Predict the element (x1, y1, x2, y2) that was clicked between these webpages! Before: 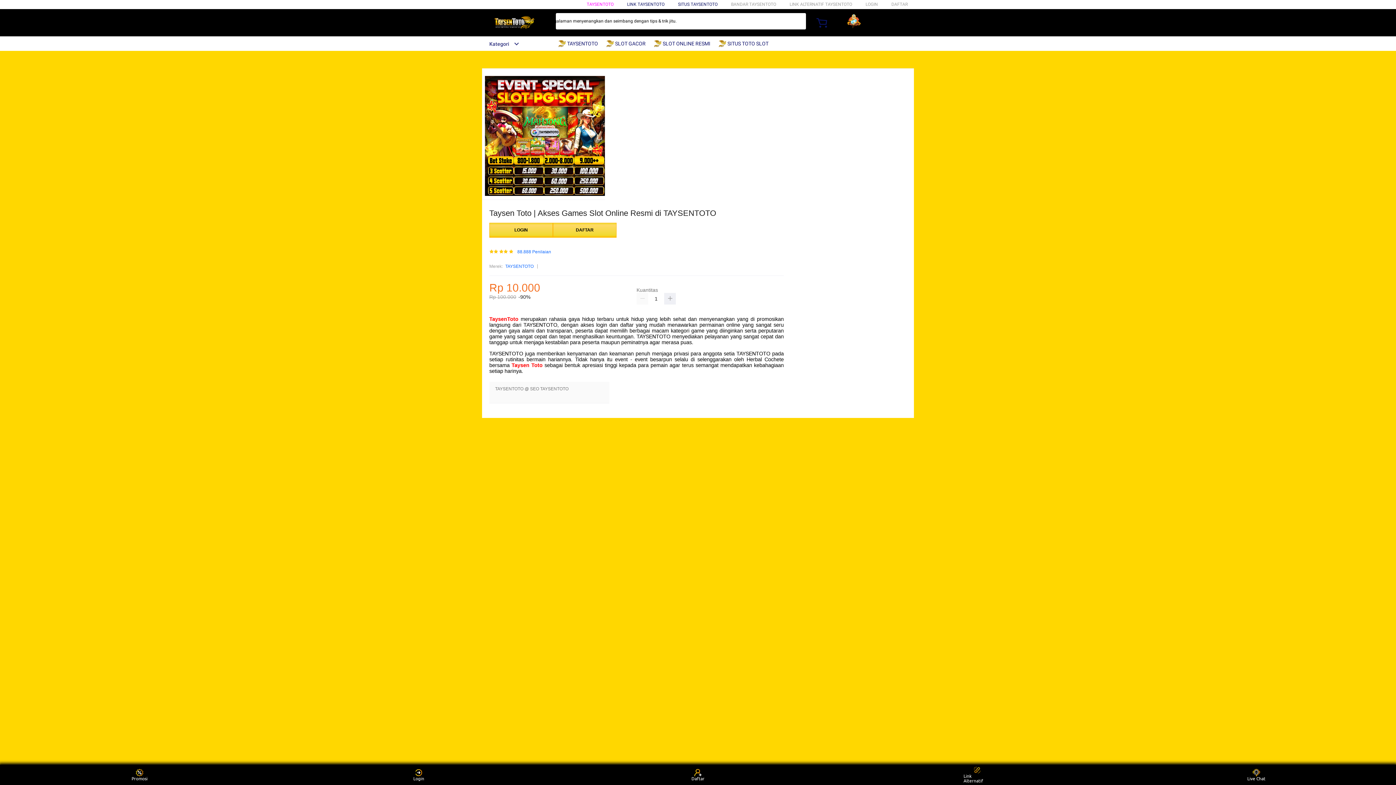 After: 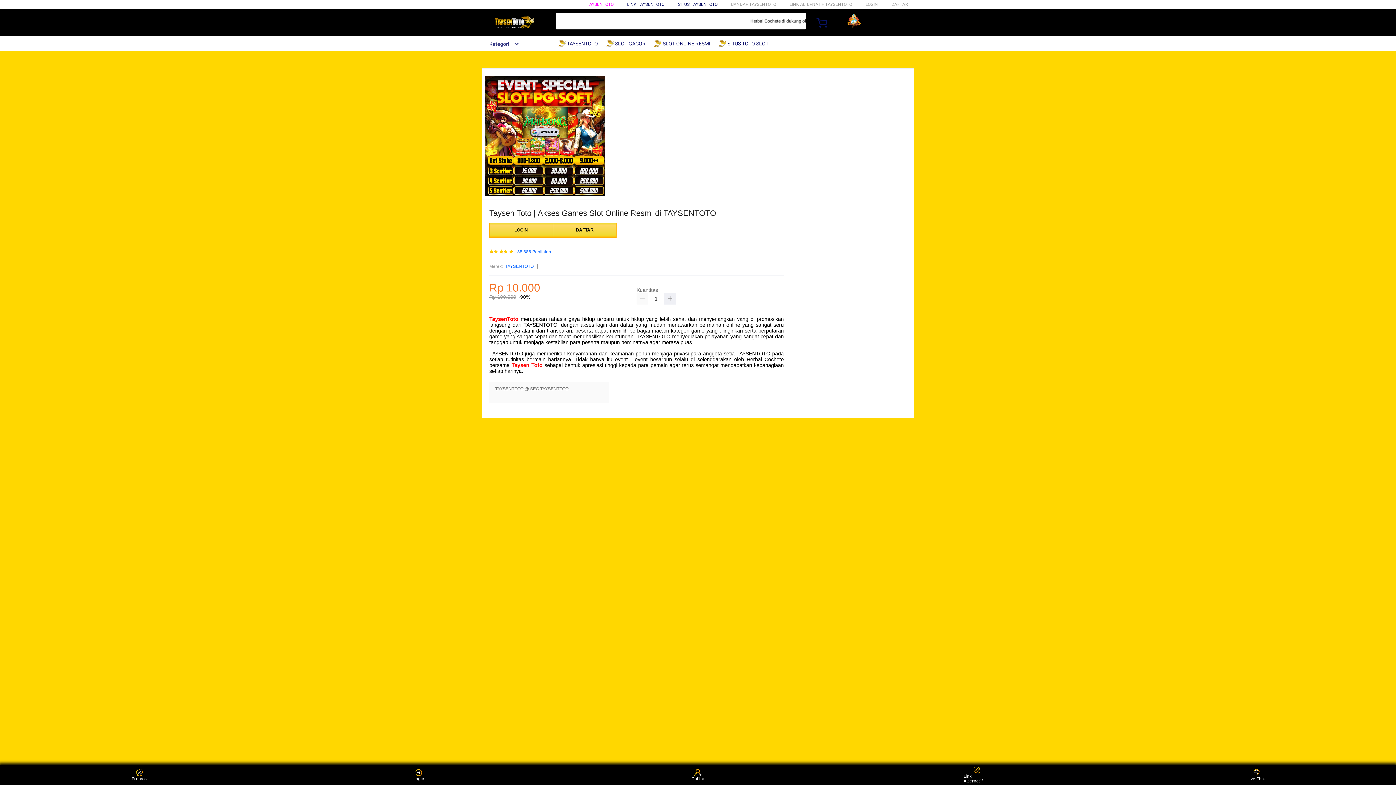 Action: label: 88.888 Penilaian bbox: (517, 249, 551, 254)